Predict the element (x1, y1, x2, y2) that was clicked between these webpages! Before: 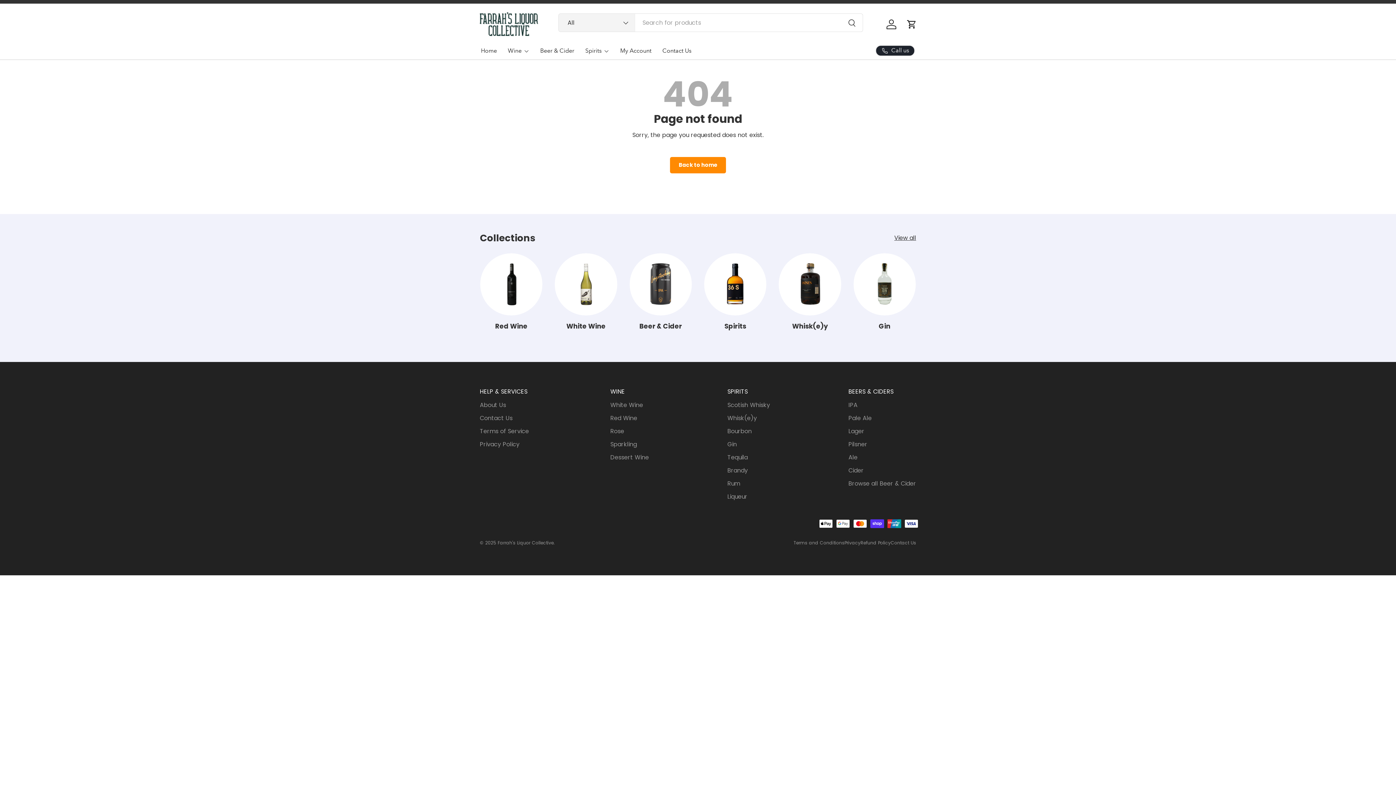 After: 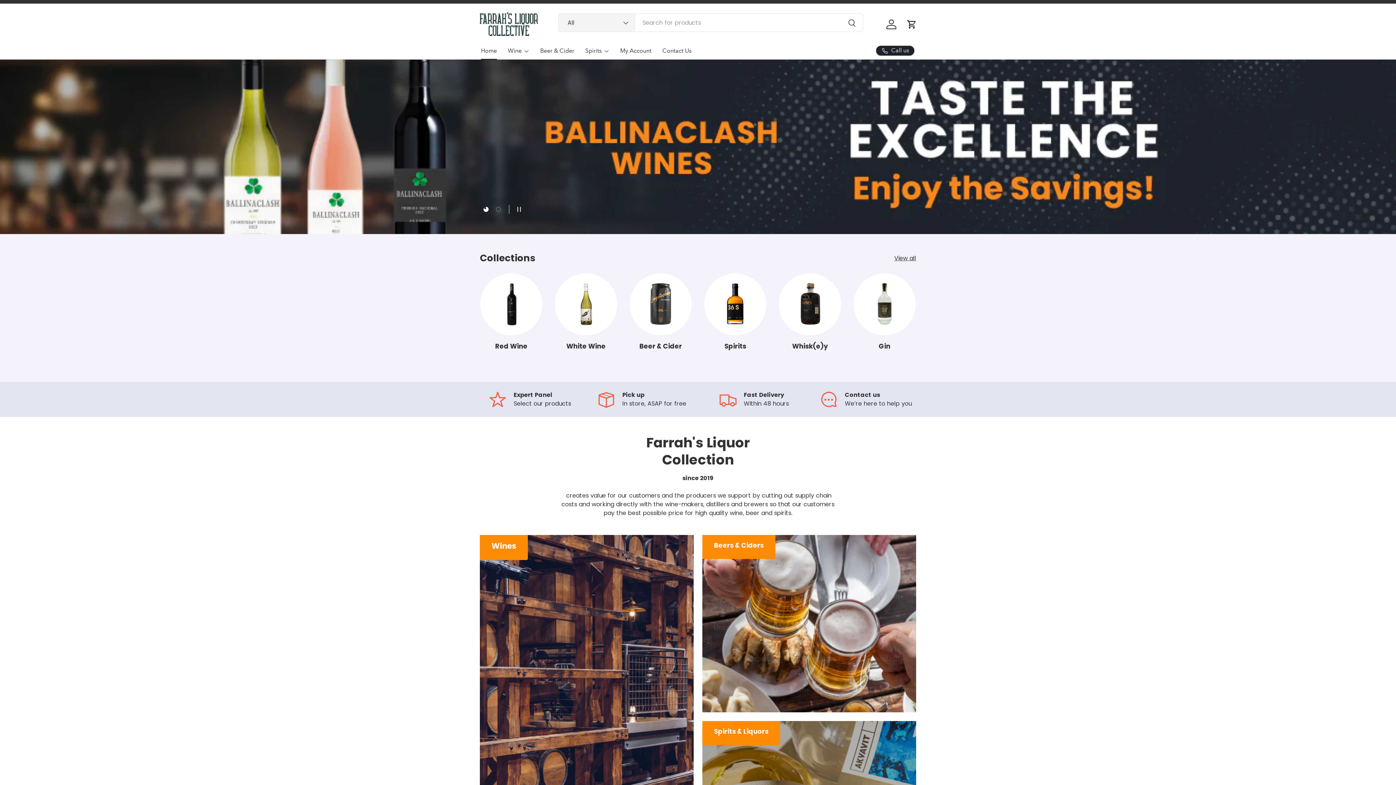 Action: bbox: (480, 12, 538, 36)